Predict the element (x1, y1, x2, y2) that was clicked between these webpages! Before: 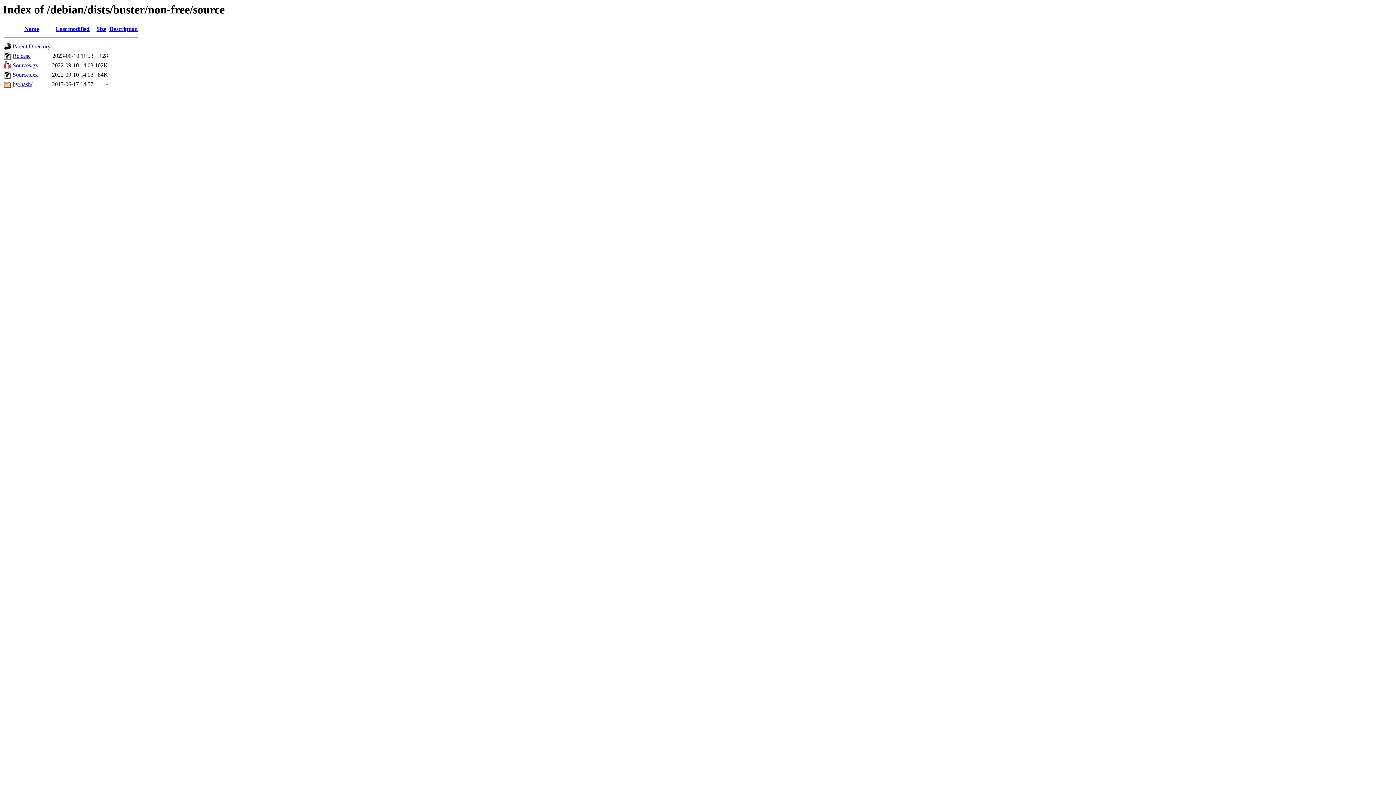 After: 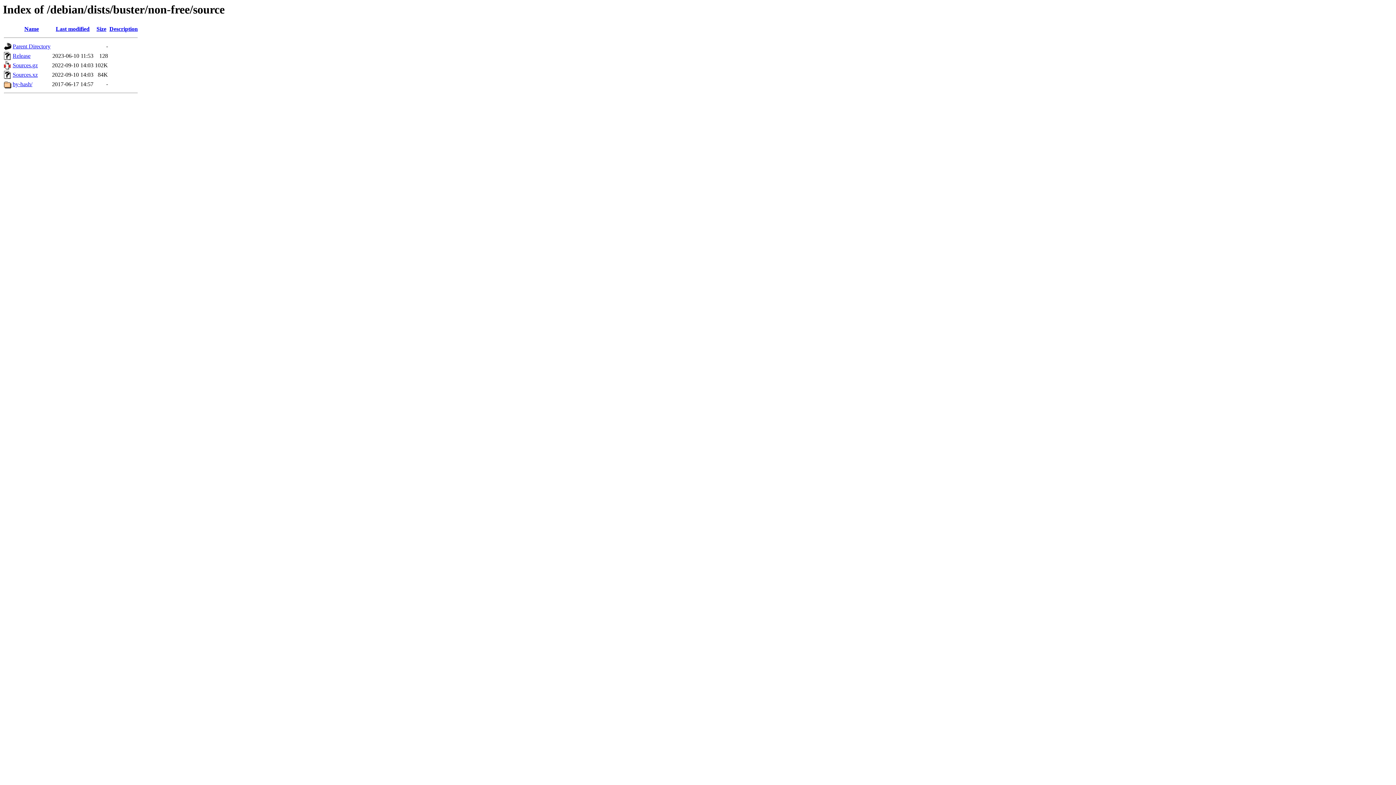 Action: bbox: (12, 62, 37, 68) label: Sources.gz